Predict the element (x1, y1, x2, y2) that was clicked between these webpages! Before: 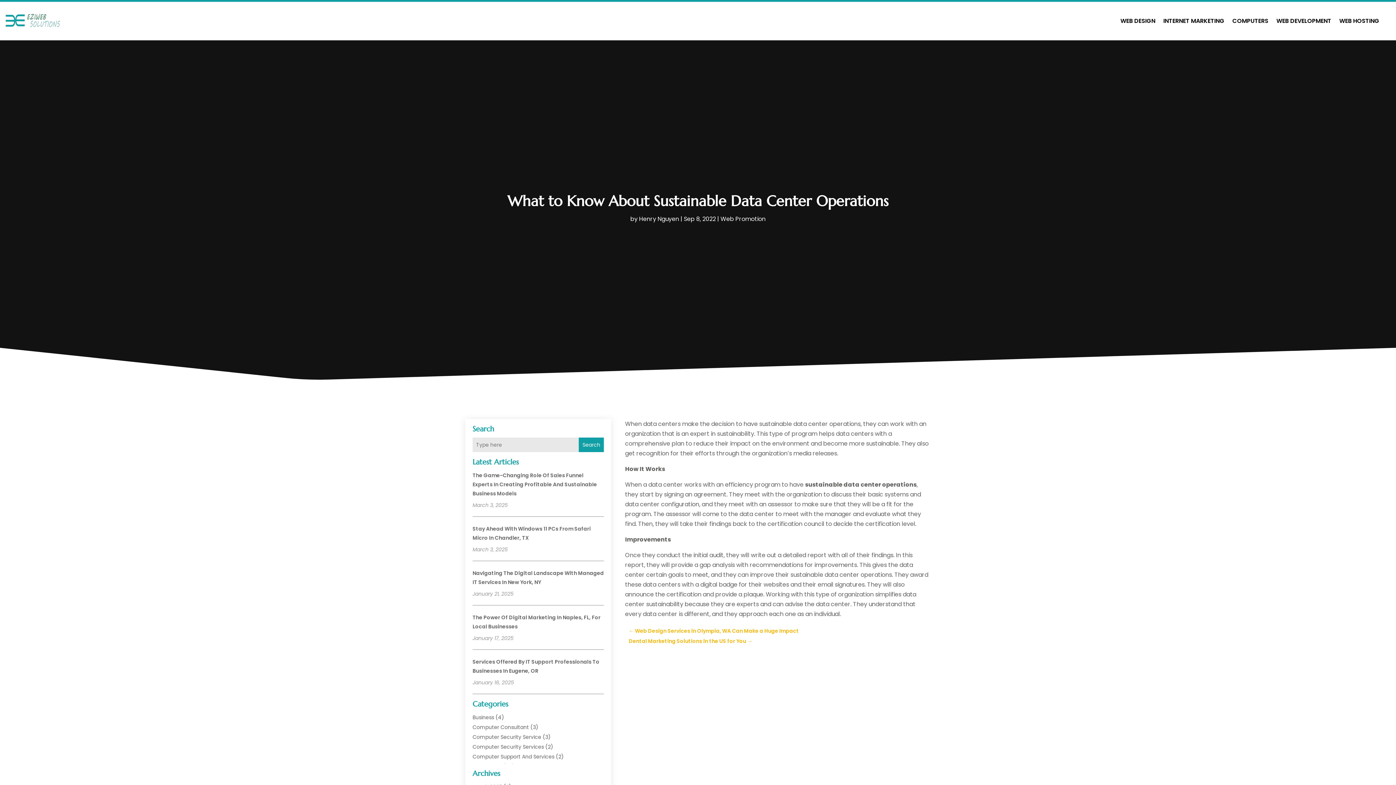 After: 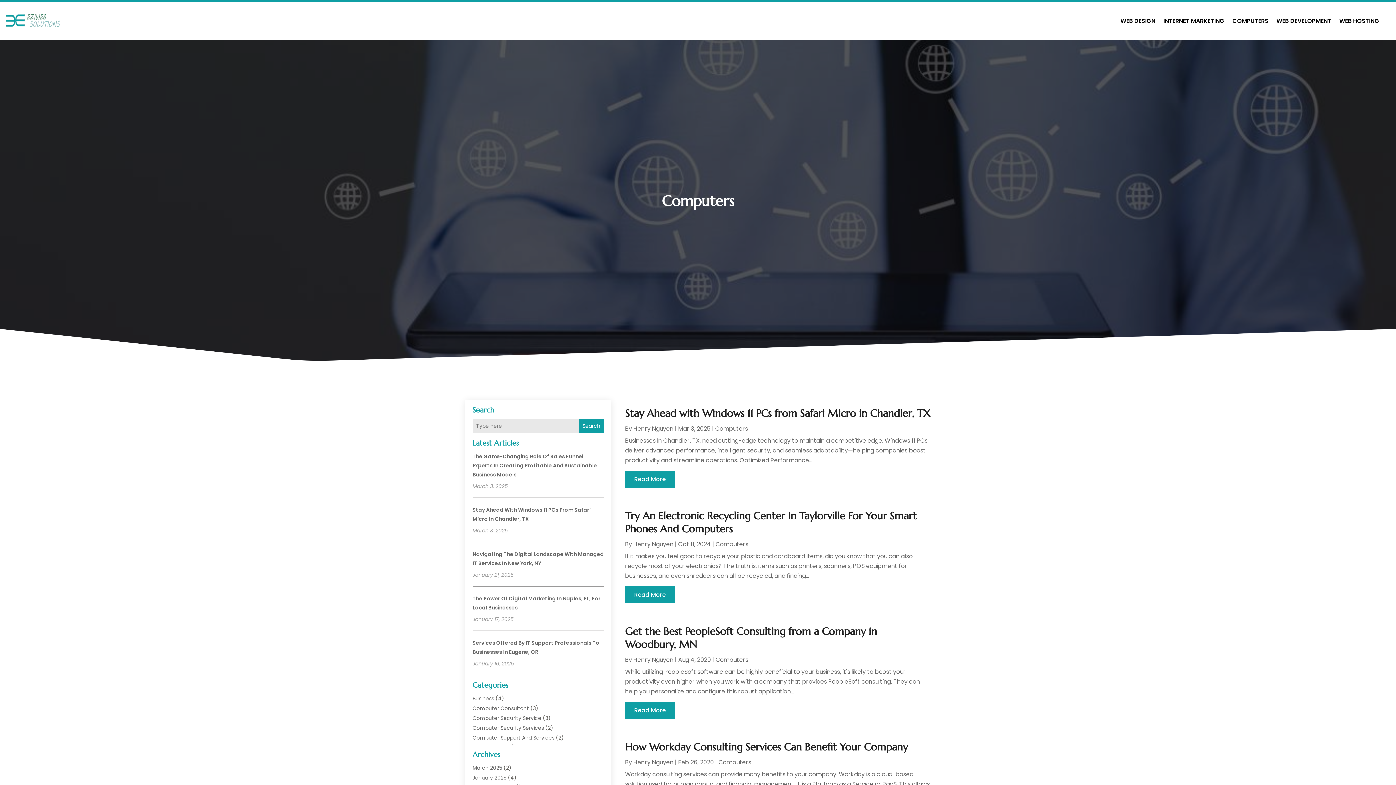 Action: bbox: (1232, 7, 1268, 34) label: COMPUTERS